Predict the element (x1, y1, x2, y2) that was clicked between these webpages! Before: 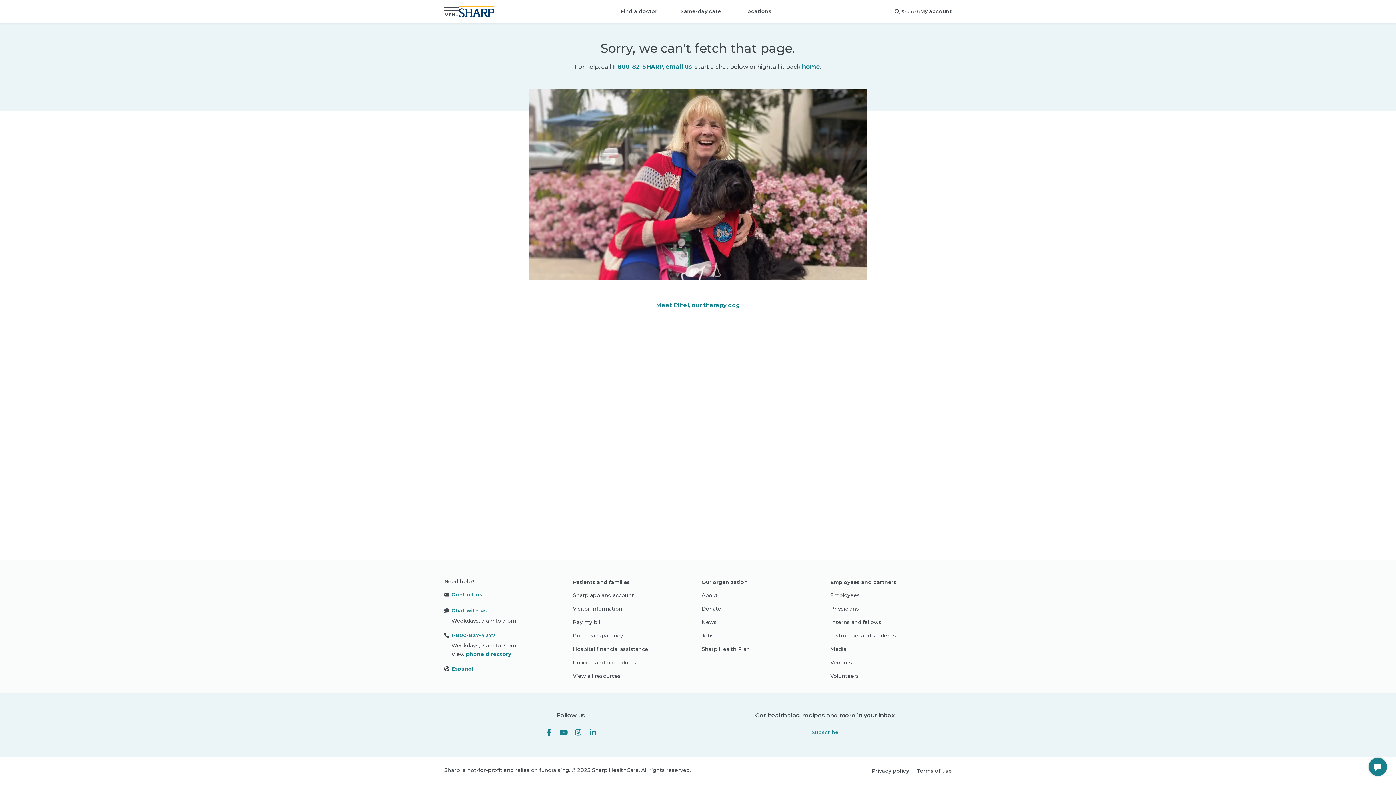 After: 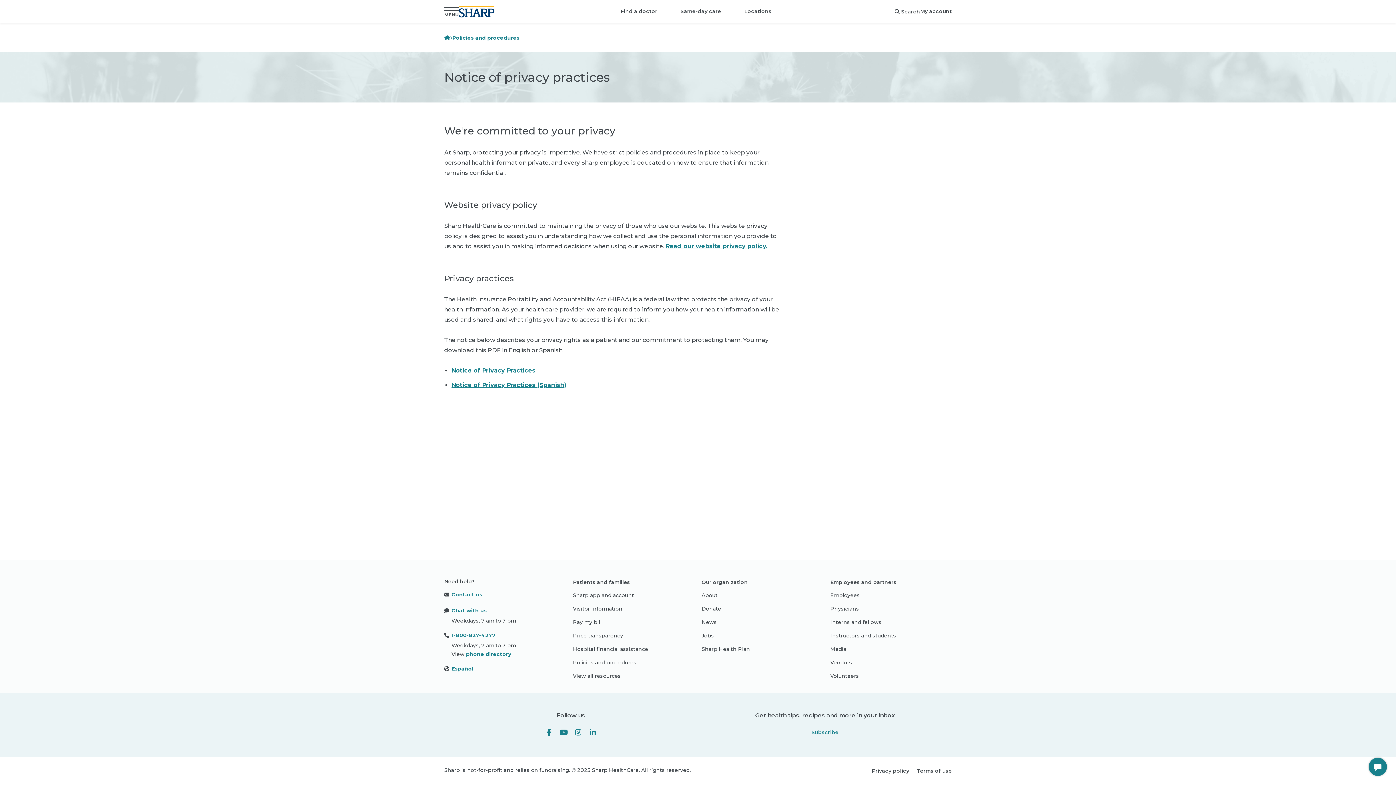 Action: label: Privacy policy bbox: (872, 766, 909, 776)